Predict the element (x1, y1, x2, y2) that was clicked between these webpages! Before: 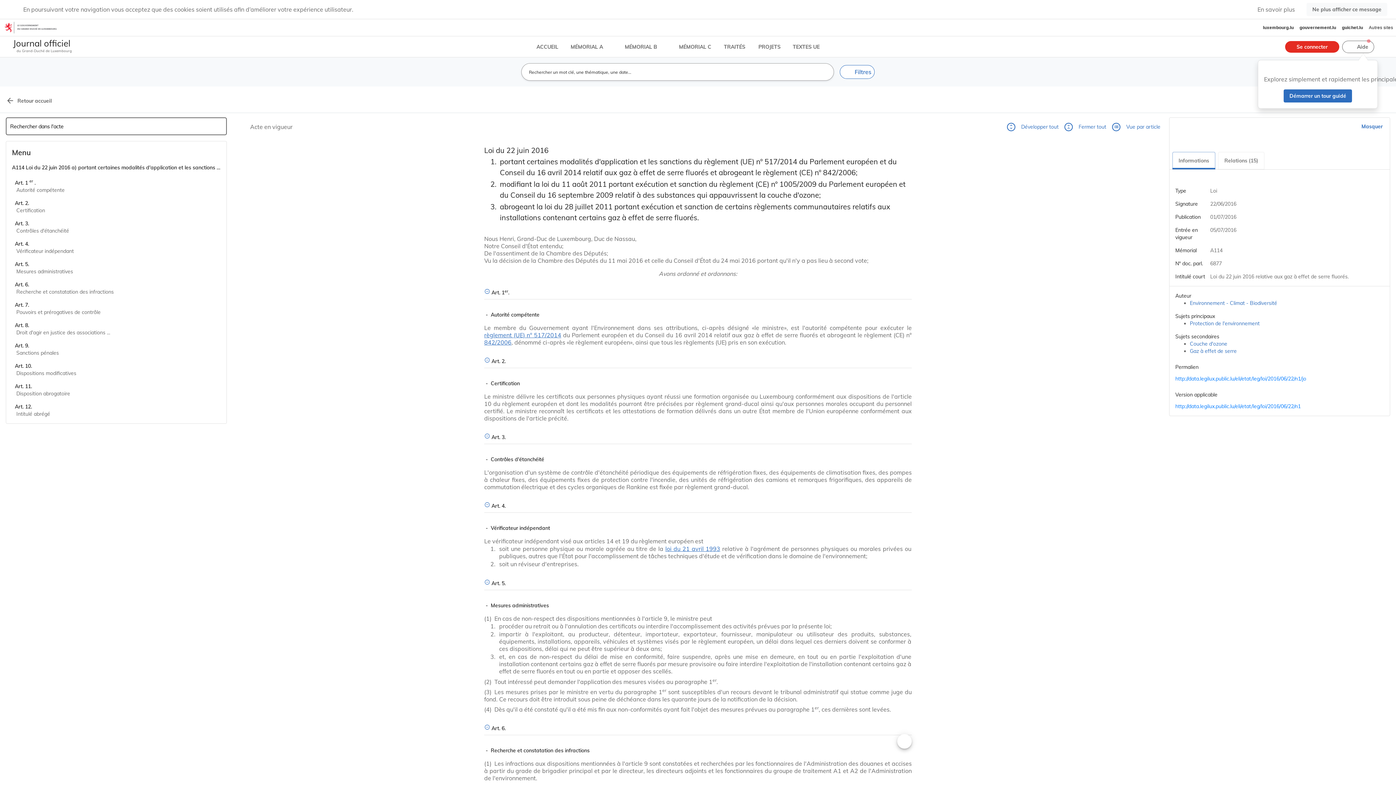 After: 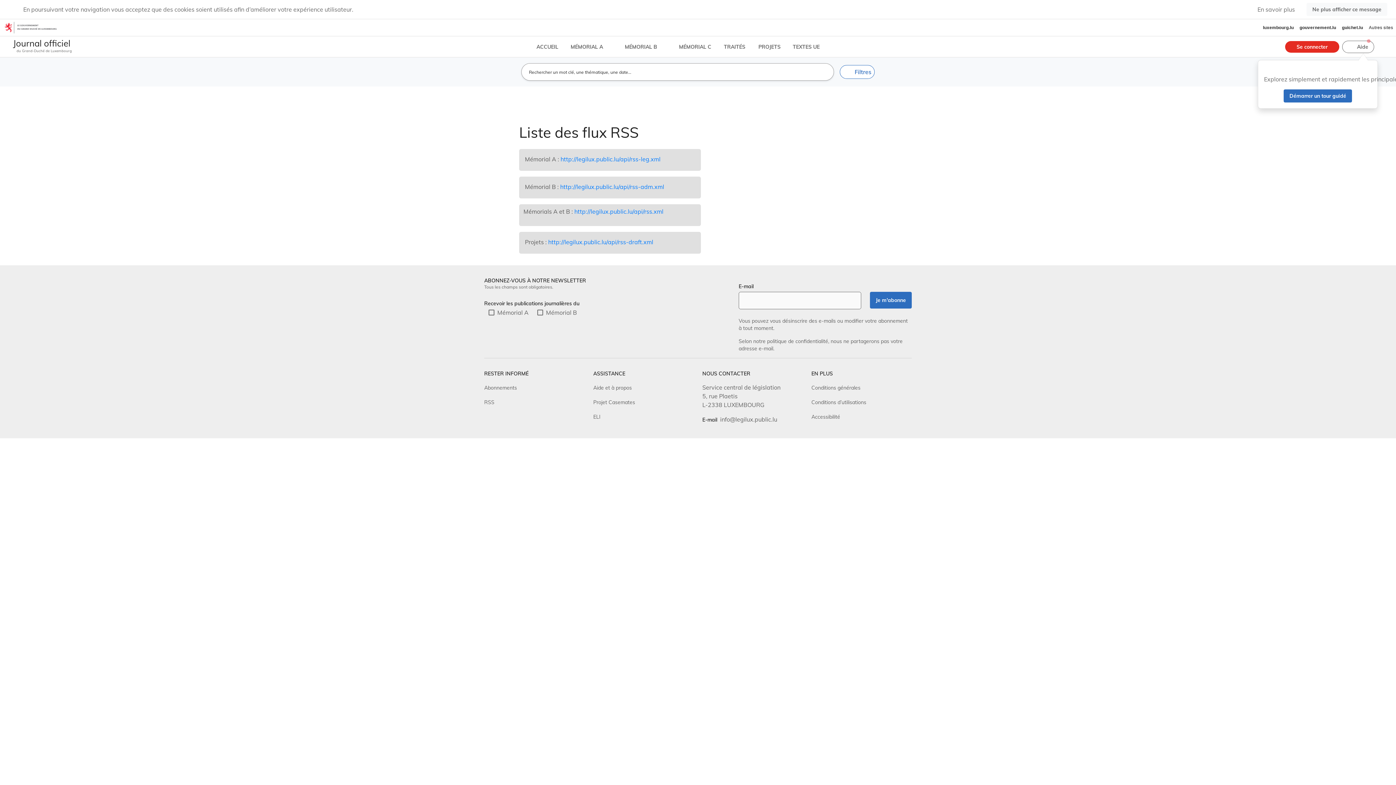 Action: bbox: (484, 231, 494, 238) label: RSS